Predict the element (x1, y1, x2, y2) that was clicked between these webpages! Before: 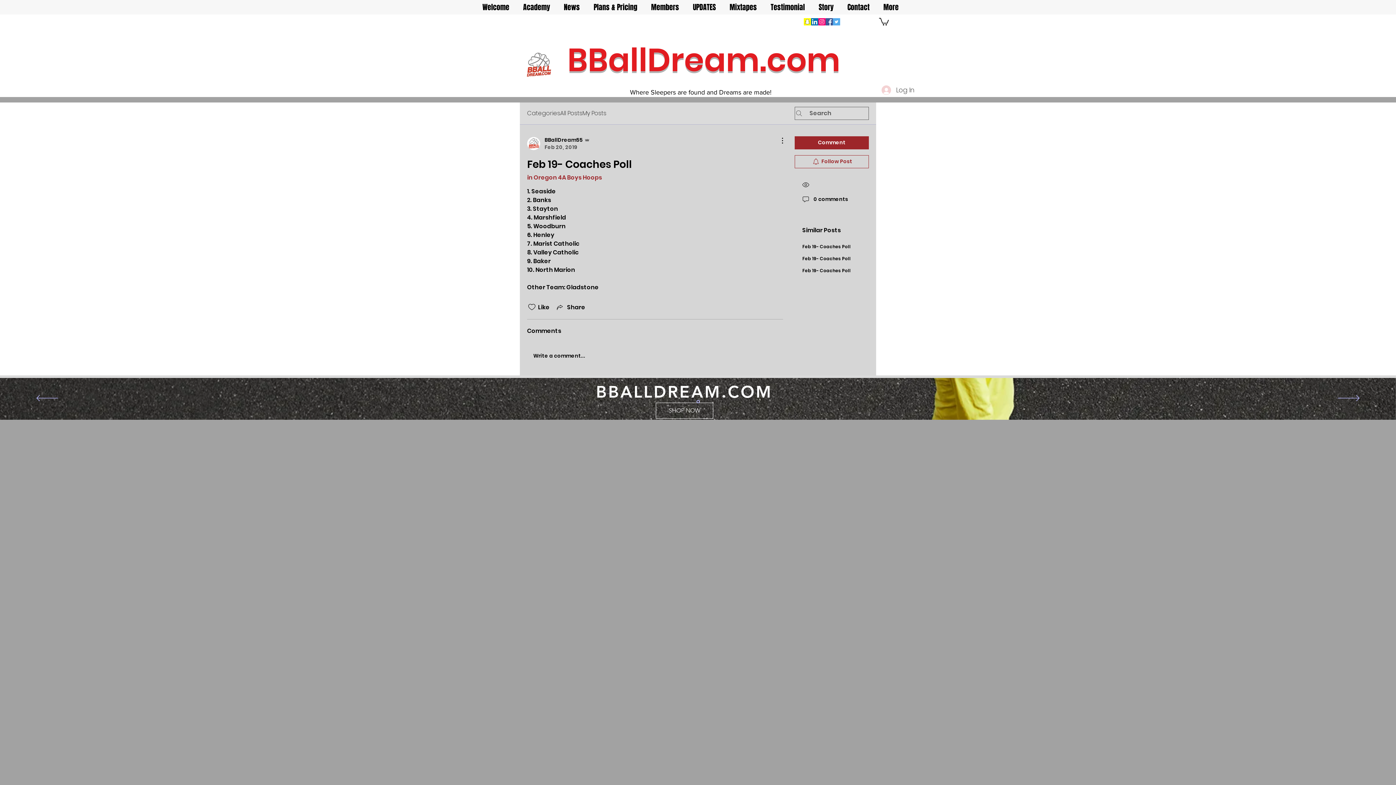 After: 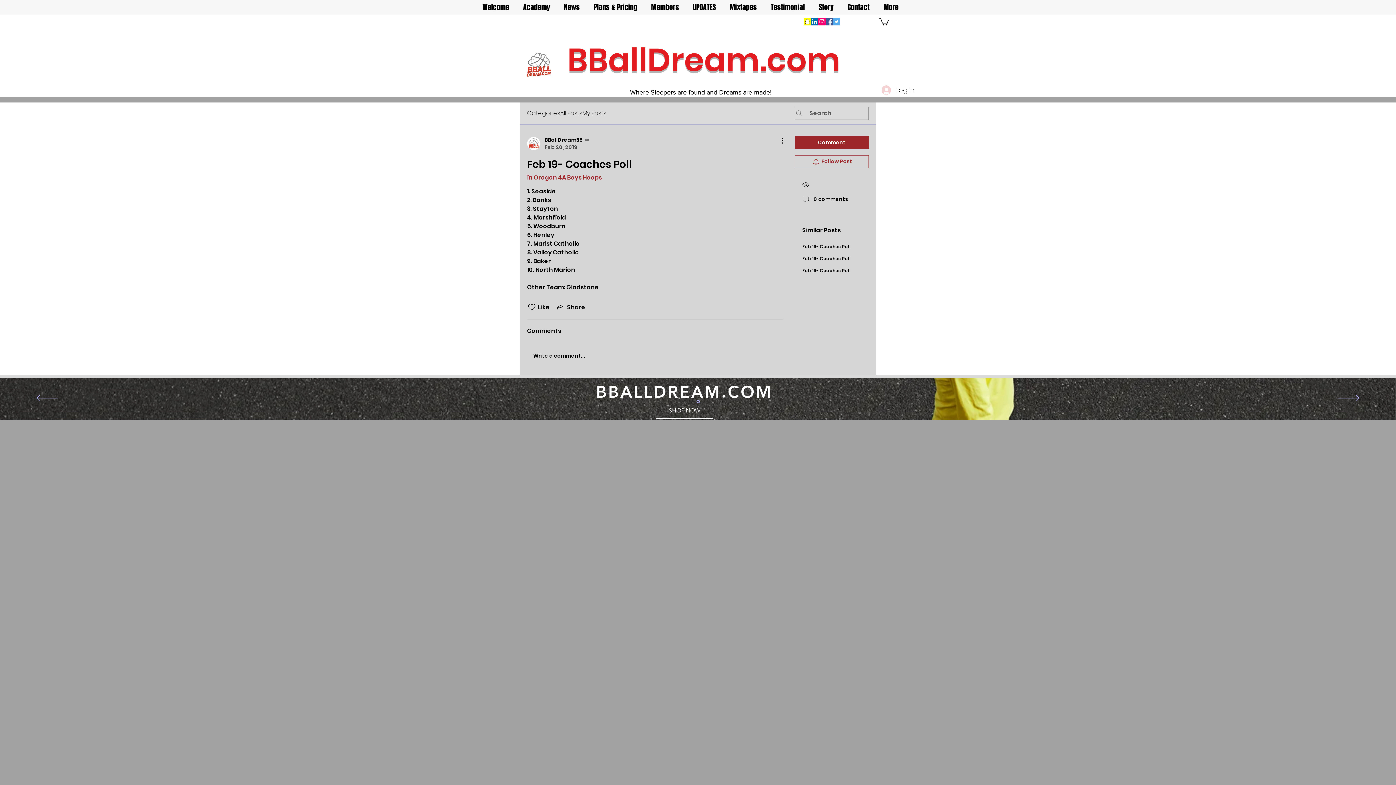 Action: bbox: (804, 18, 811, 25) label: Snapchat Social Icon